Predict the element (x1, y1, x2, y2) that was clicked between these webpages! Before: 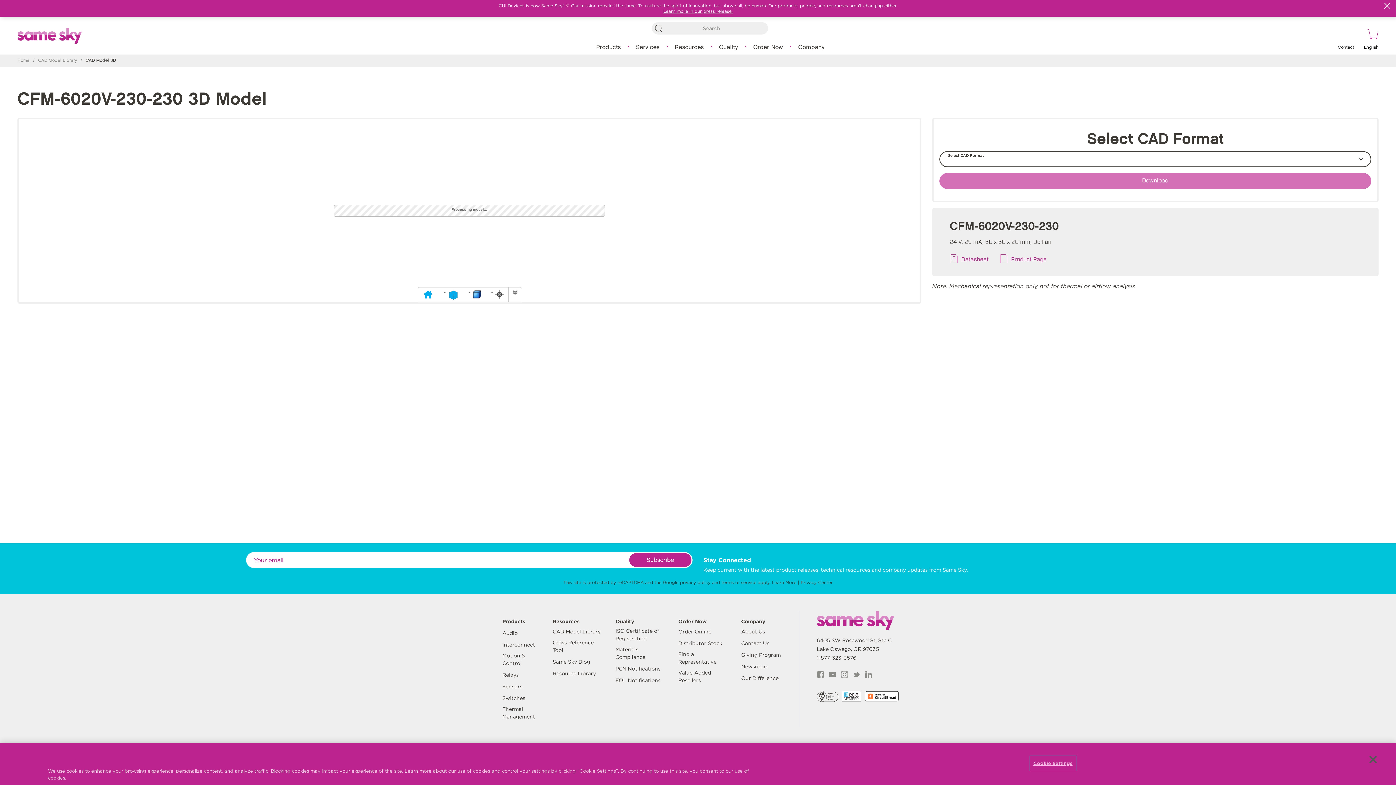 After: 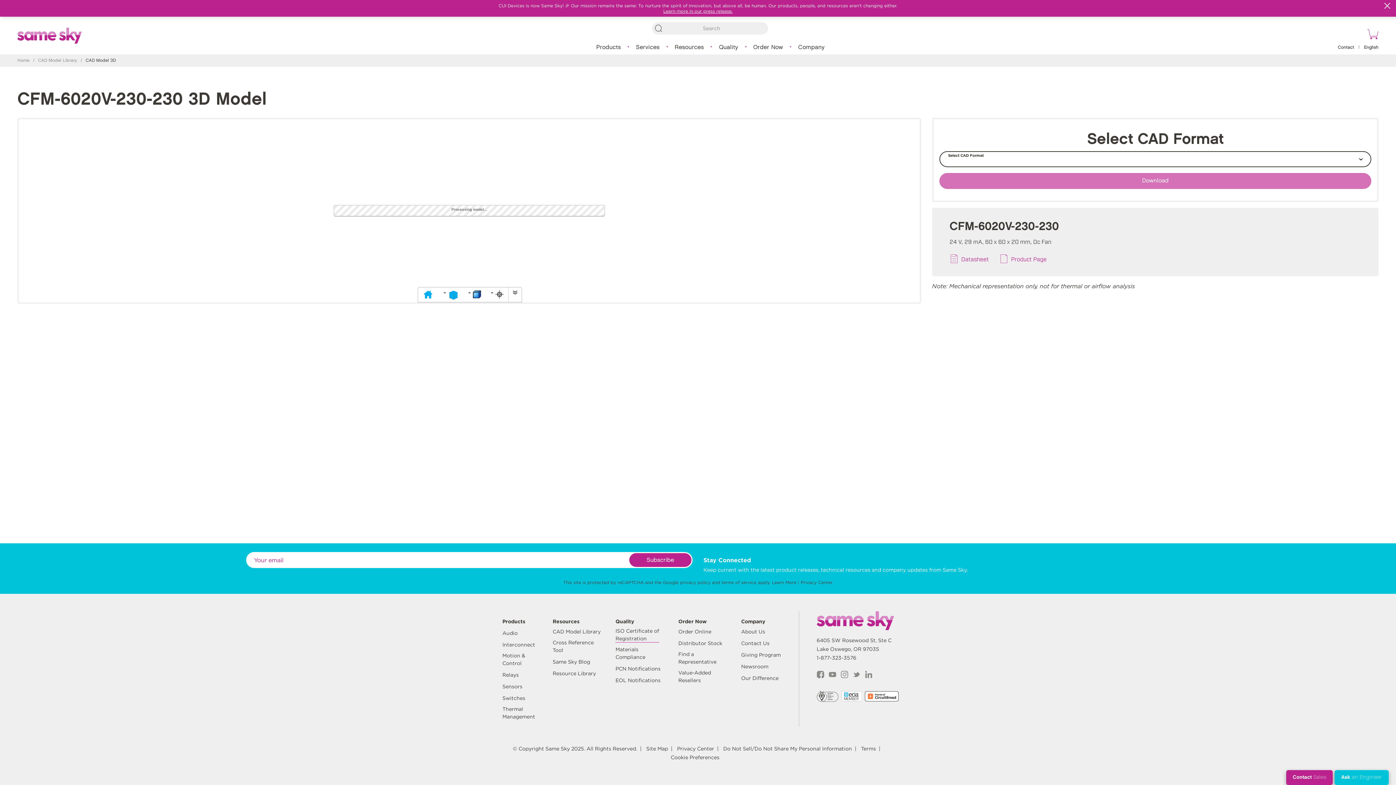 Action: bbox: (615, 627, 659, 642) label: ISO Certificate of
Registration